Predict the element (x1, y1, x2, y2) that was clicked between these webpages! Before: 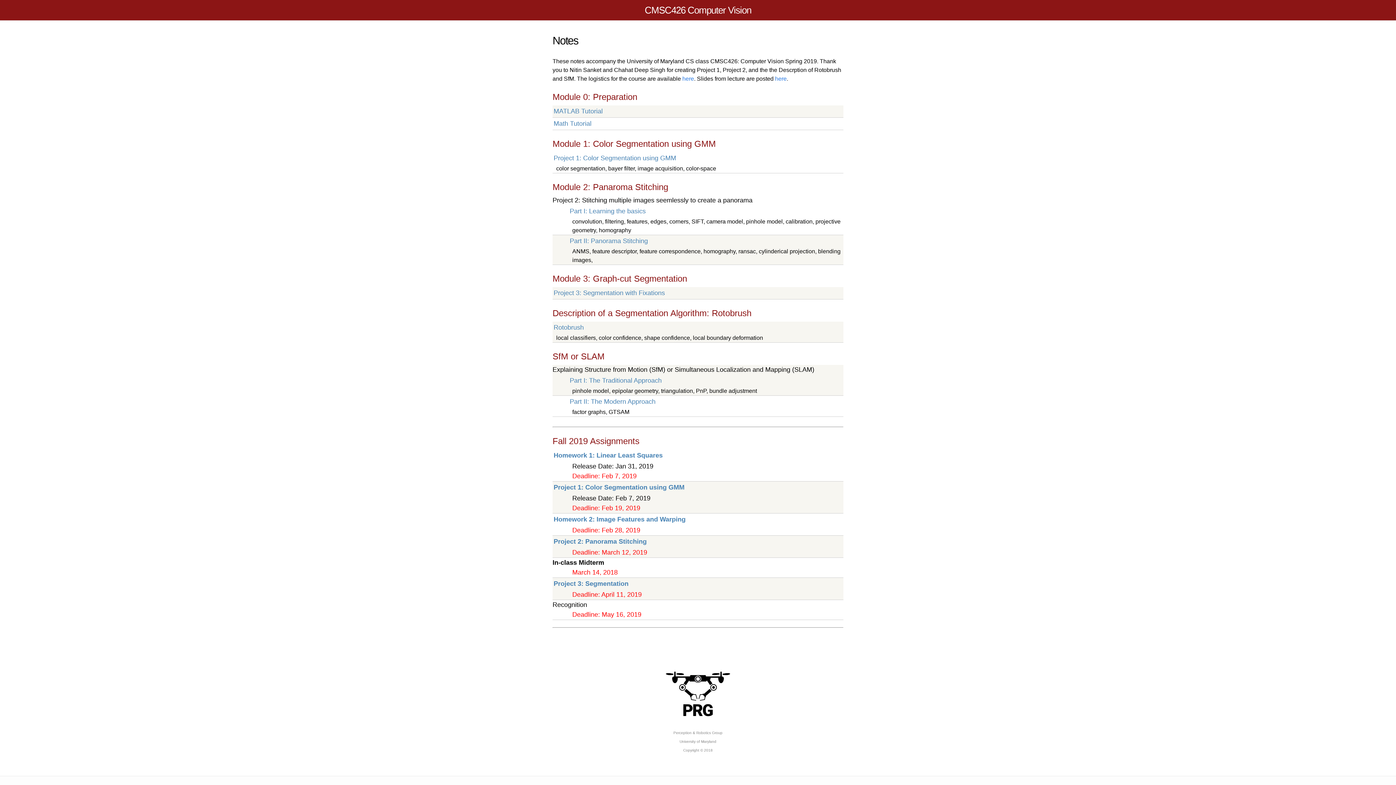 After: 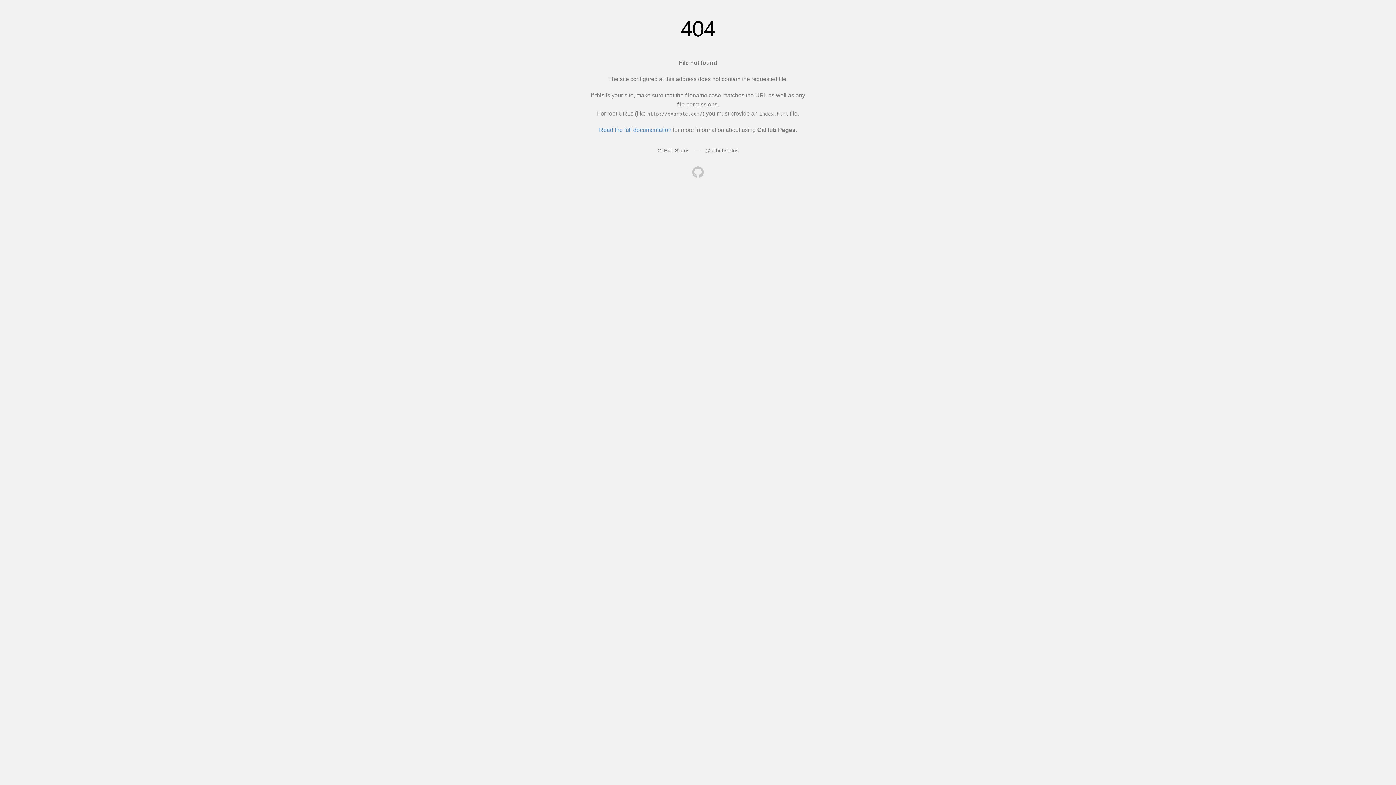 Action: bbox: (552, 321, 843, 333) label: Rotobrush